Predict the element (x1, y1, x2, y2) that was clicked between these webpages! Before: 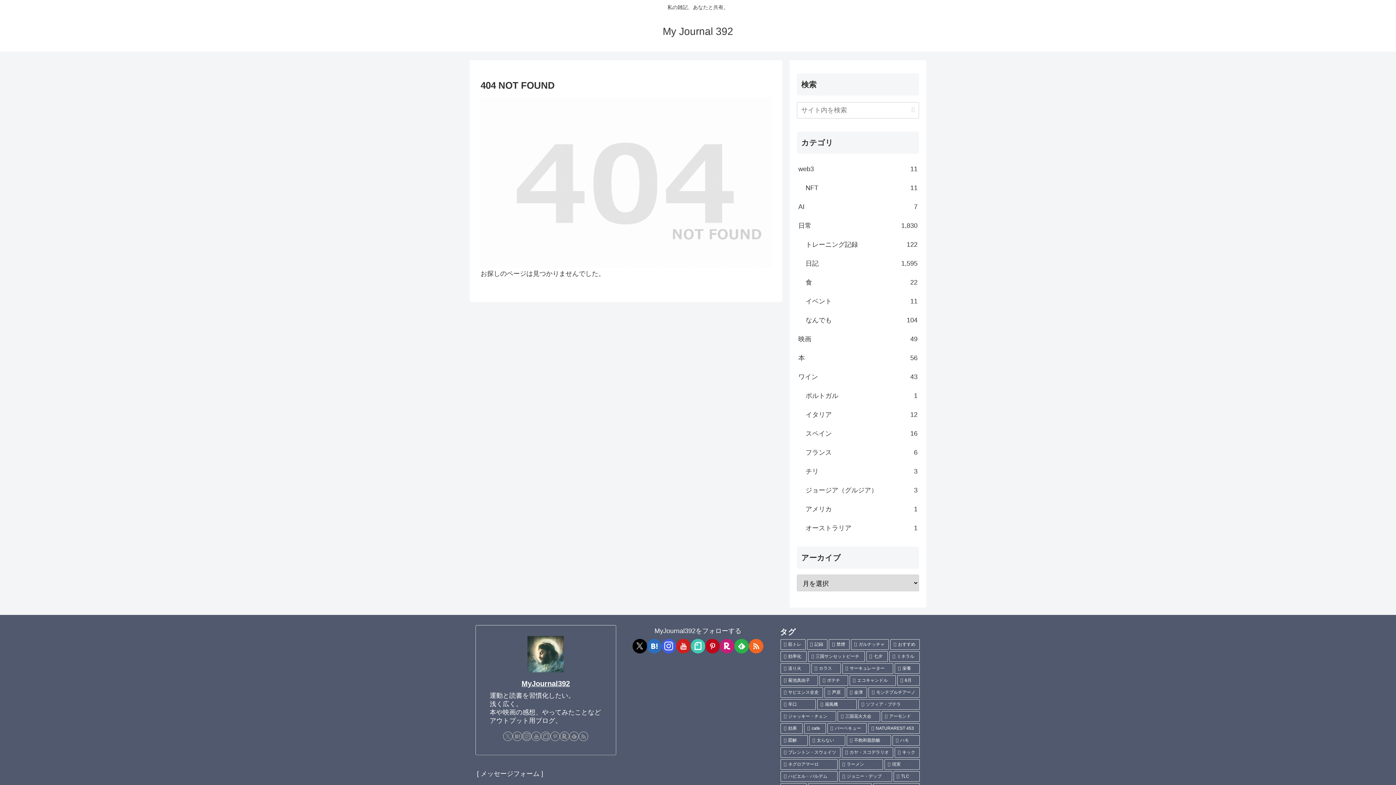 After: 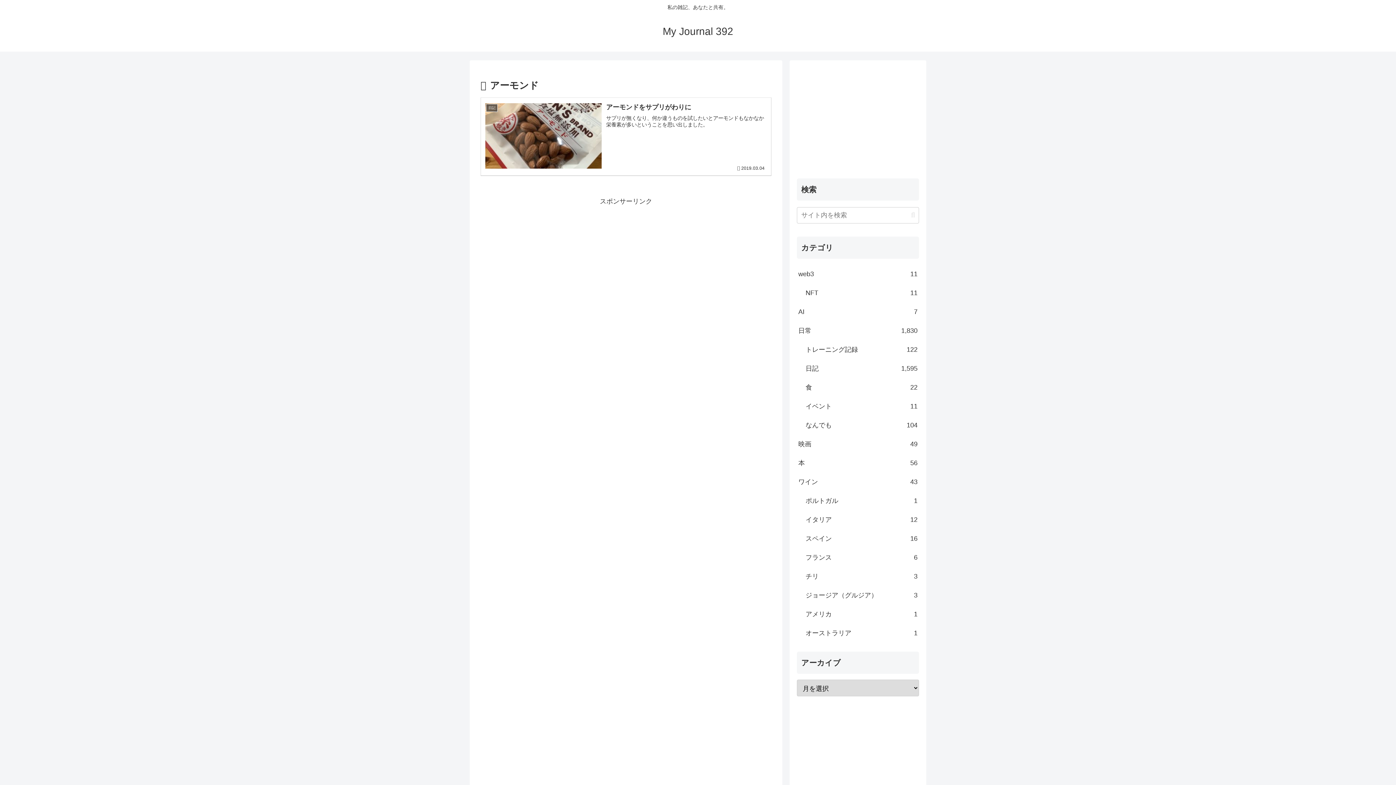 Action: bbox: (881, 711, 919, 722) label: アーモンド (1個の項目)